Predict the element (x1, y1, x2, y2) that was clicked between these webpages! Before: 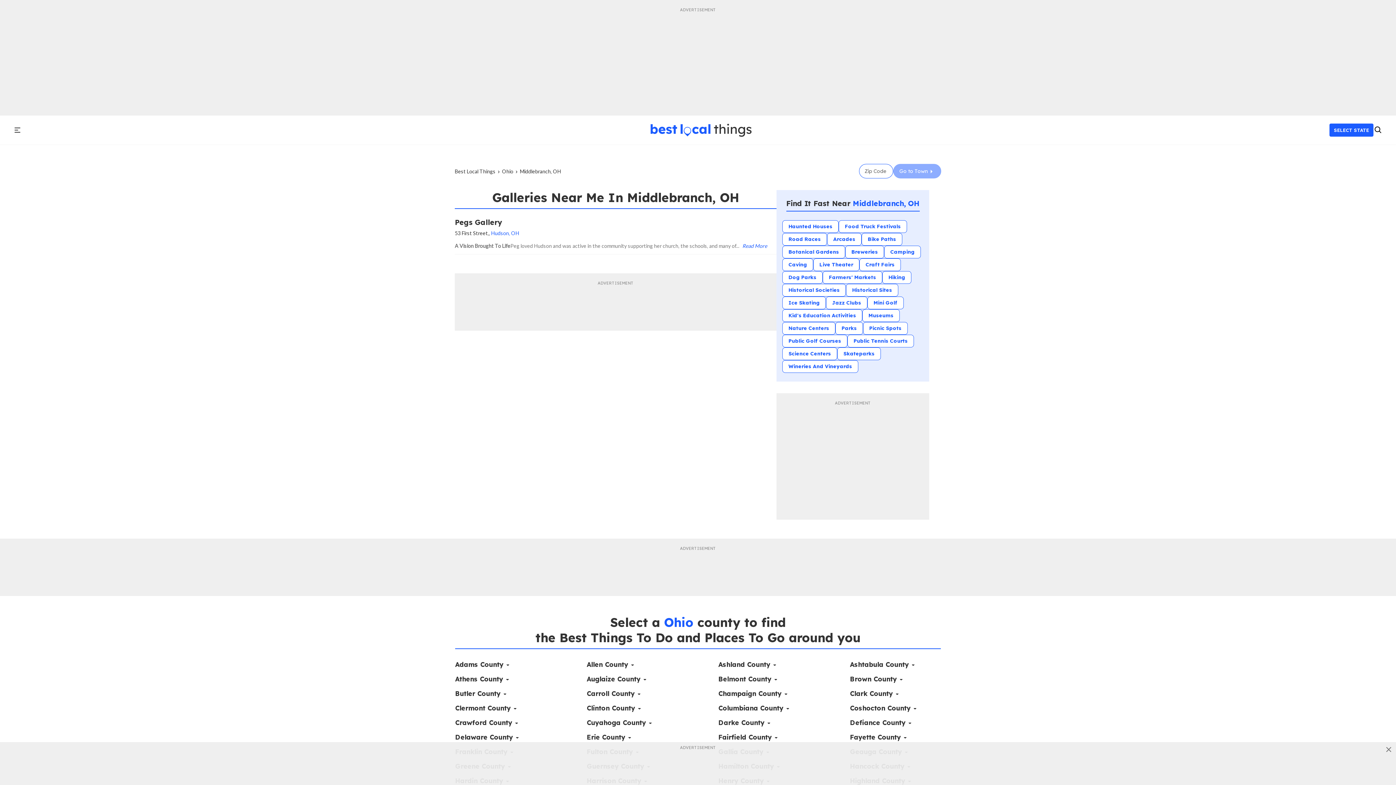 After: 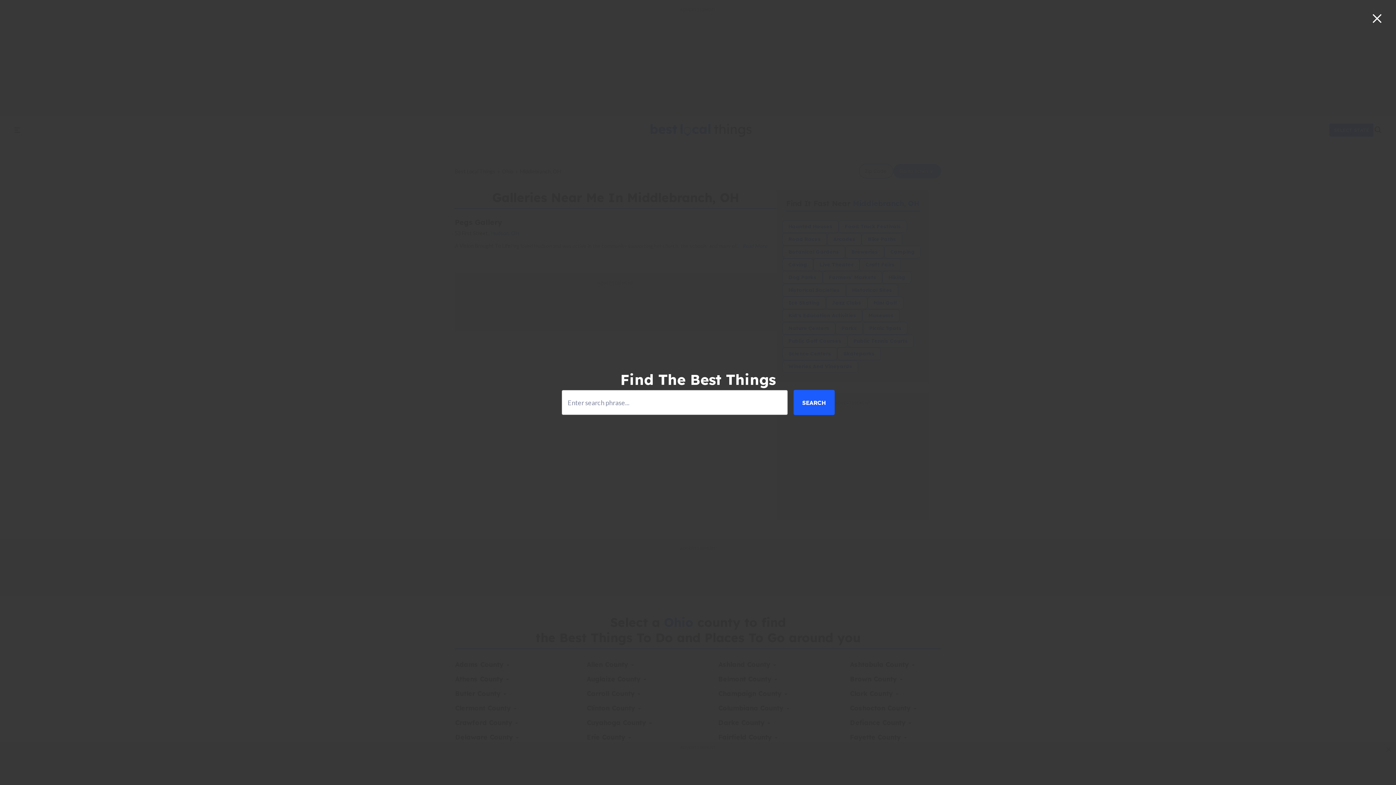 Action: bbox: (1373, 124, 1381, 136) label: search